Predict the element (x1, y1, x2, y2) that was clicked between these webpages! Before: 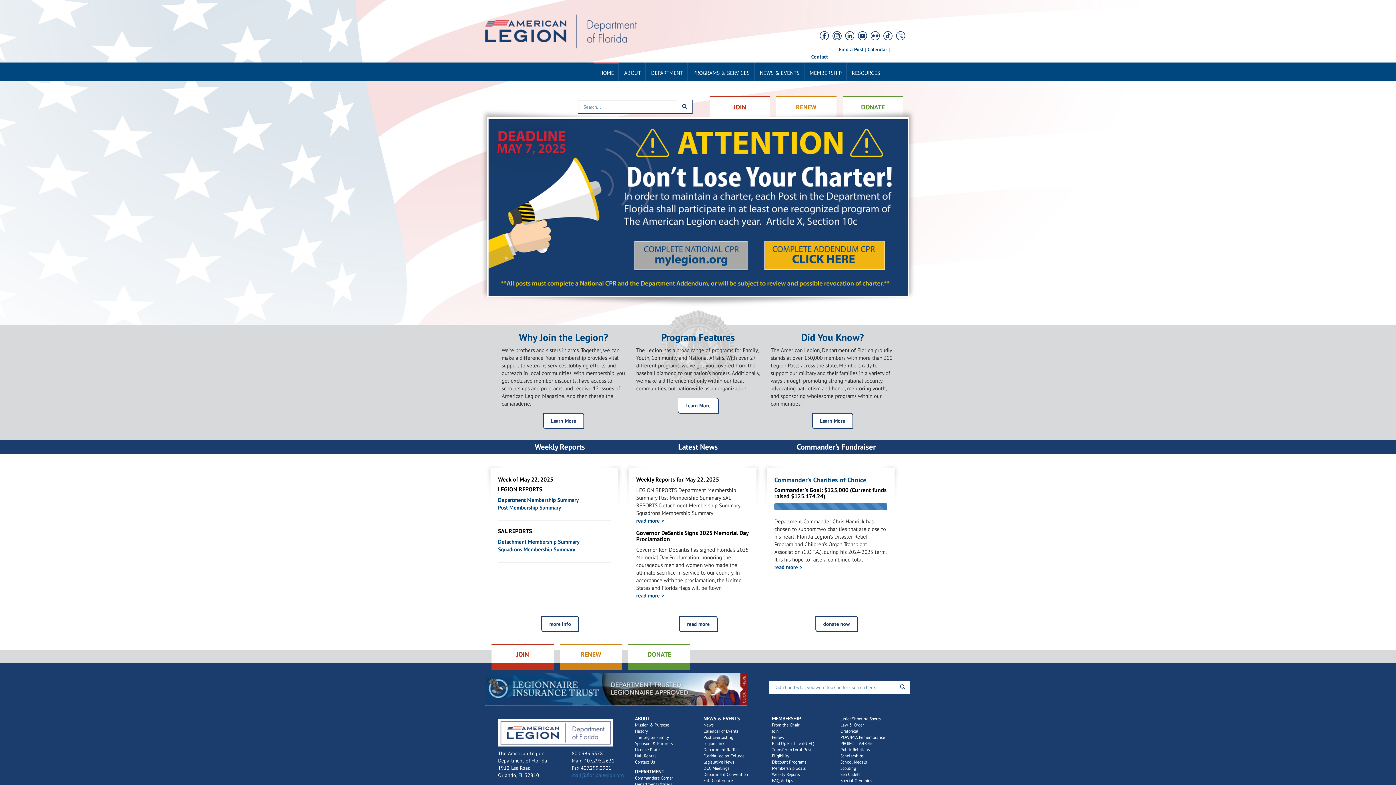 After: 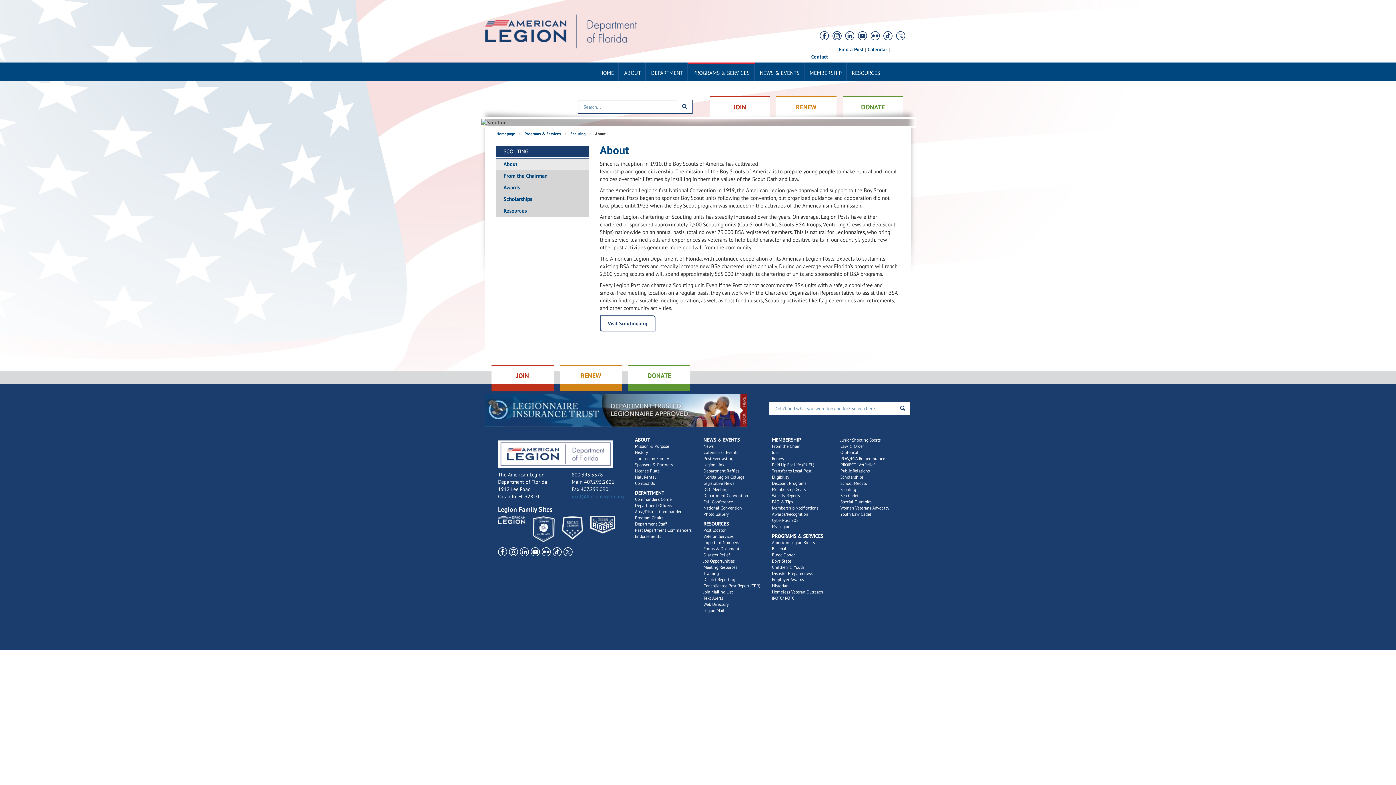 Action: bbox: (840, 765, 856, 771) label: Scouting